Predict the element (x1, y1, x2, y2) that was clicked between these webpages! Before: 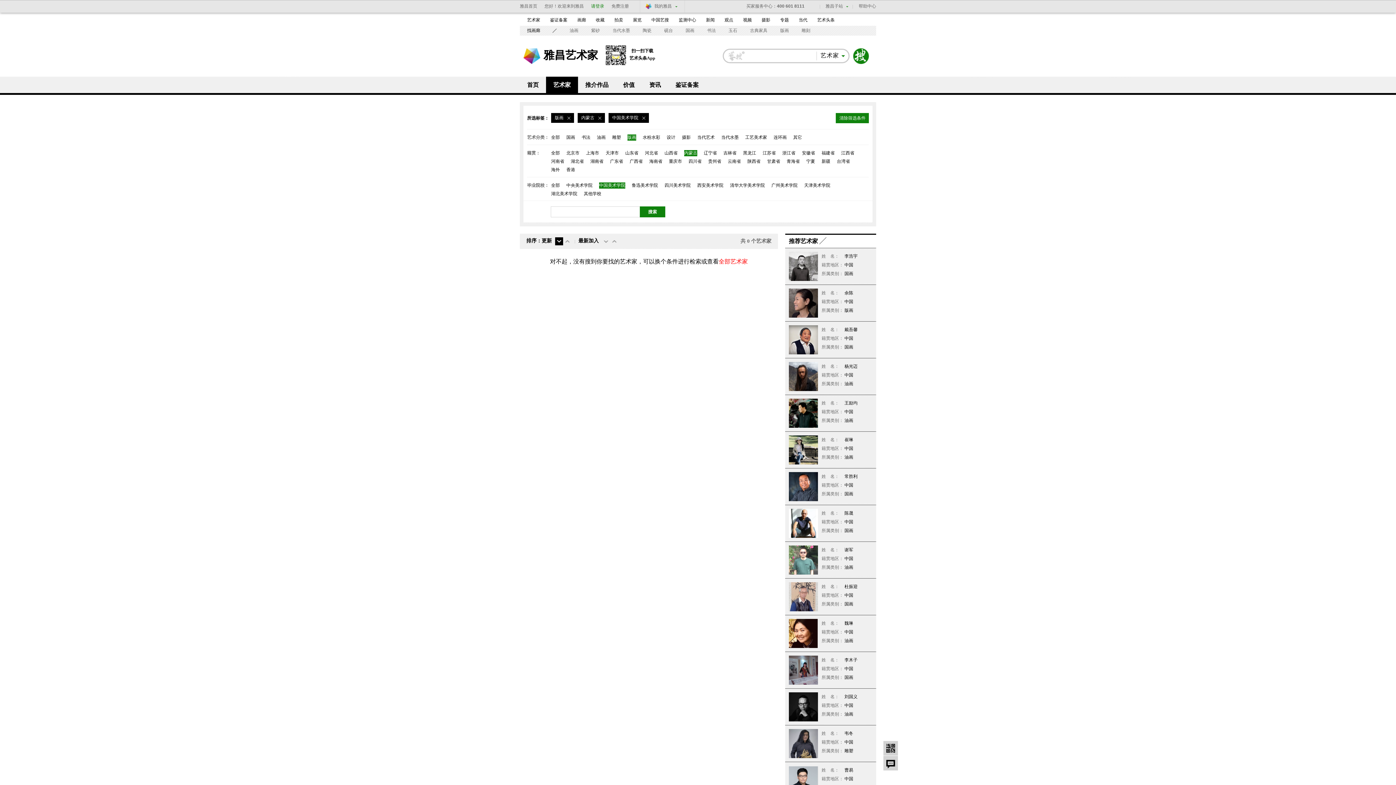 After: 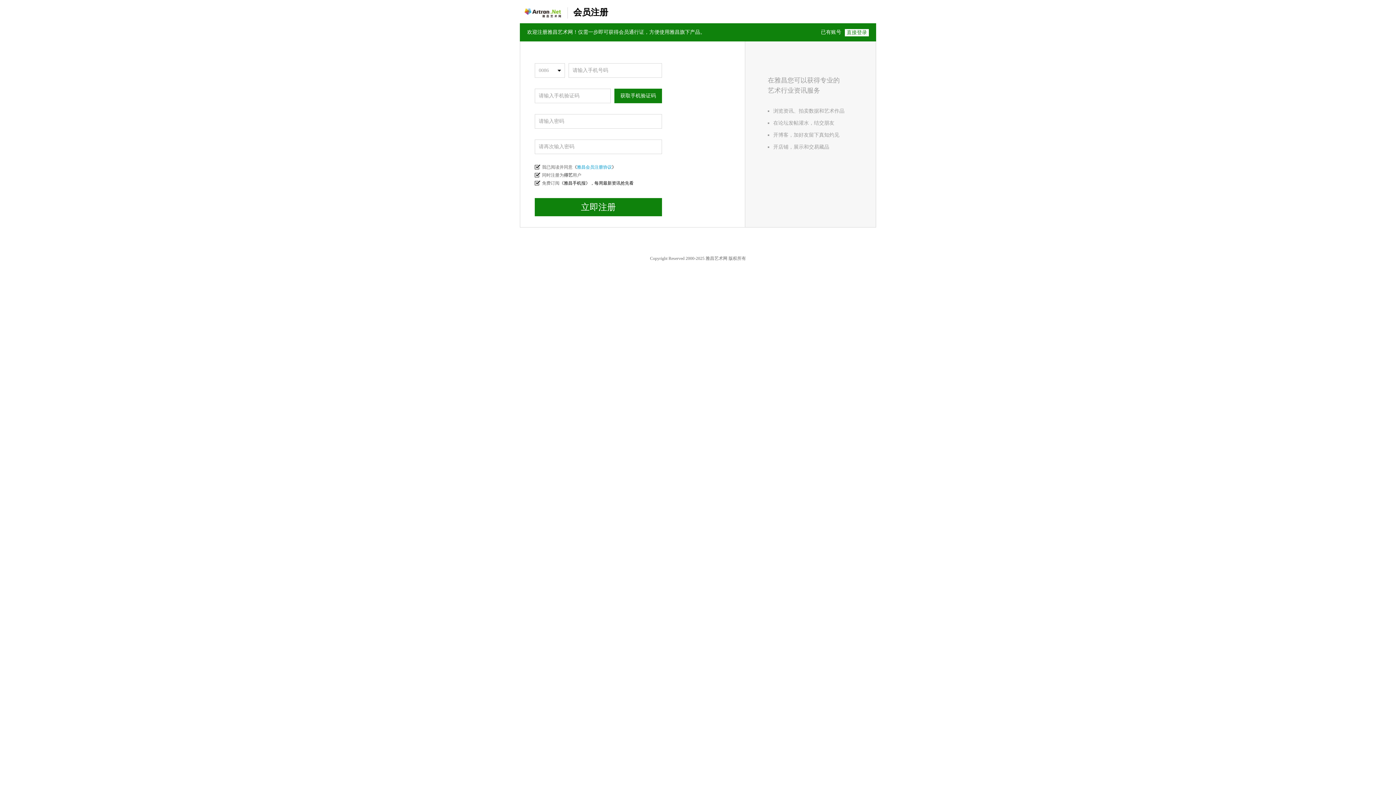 Action: bbox: (611, 0, 629, 12) label: 免费注册